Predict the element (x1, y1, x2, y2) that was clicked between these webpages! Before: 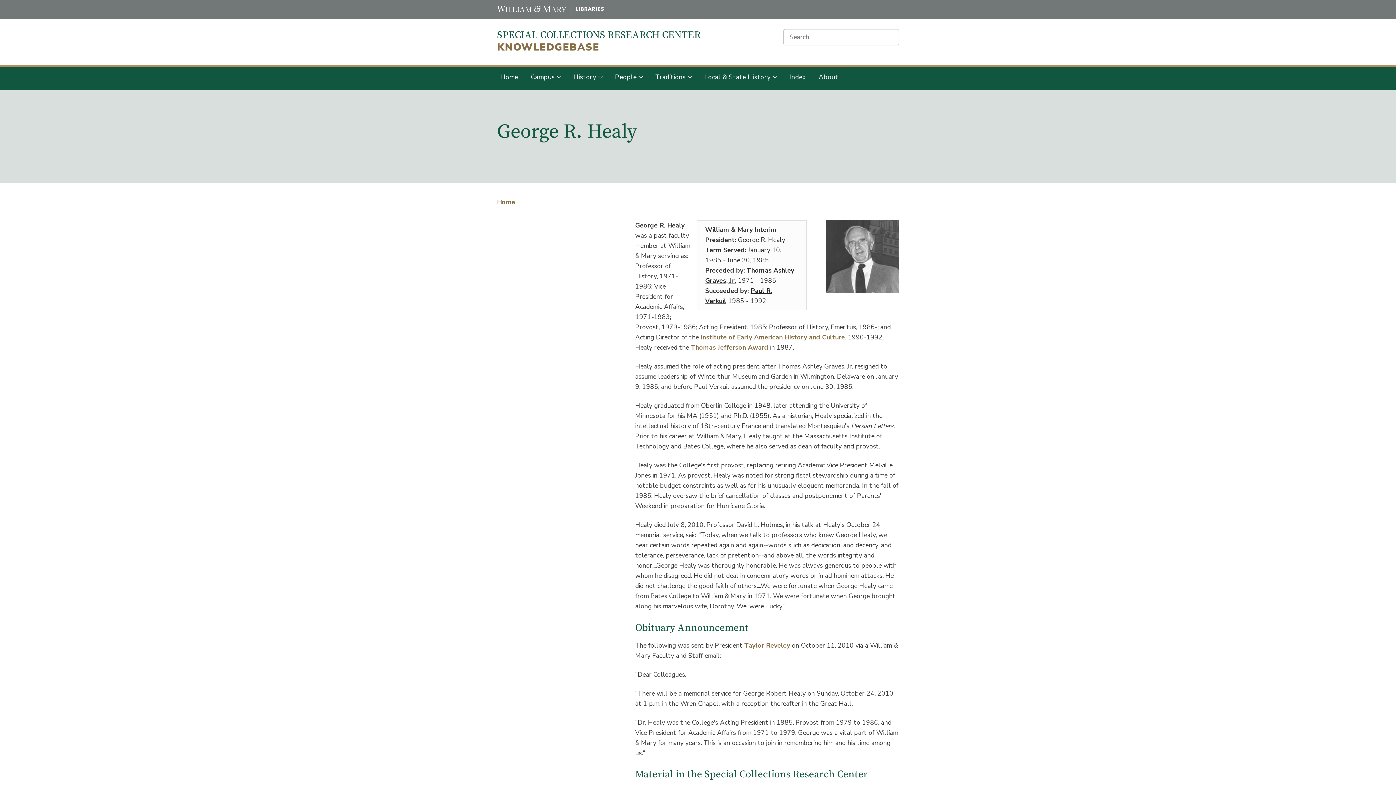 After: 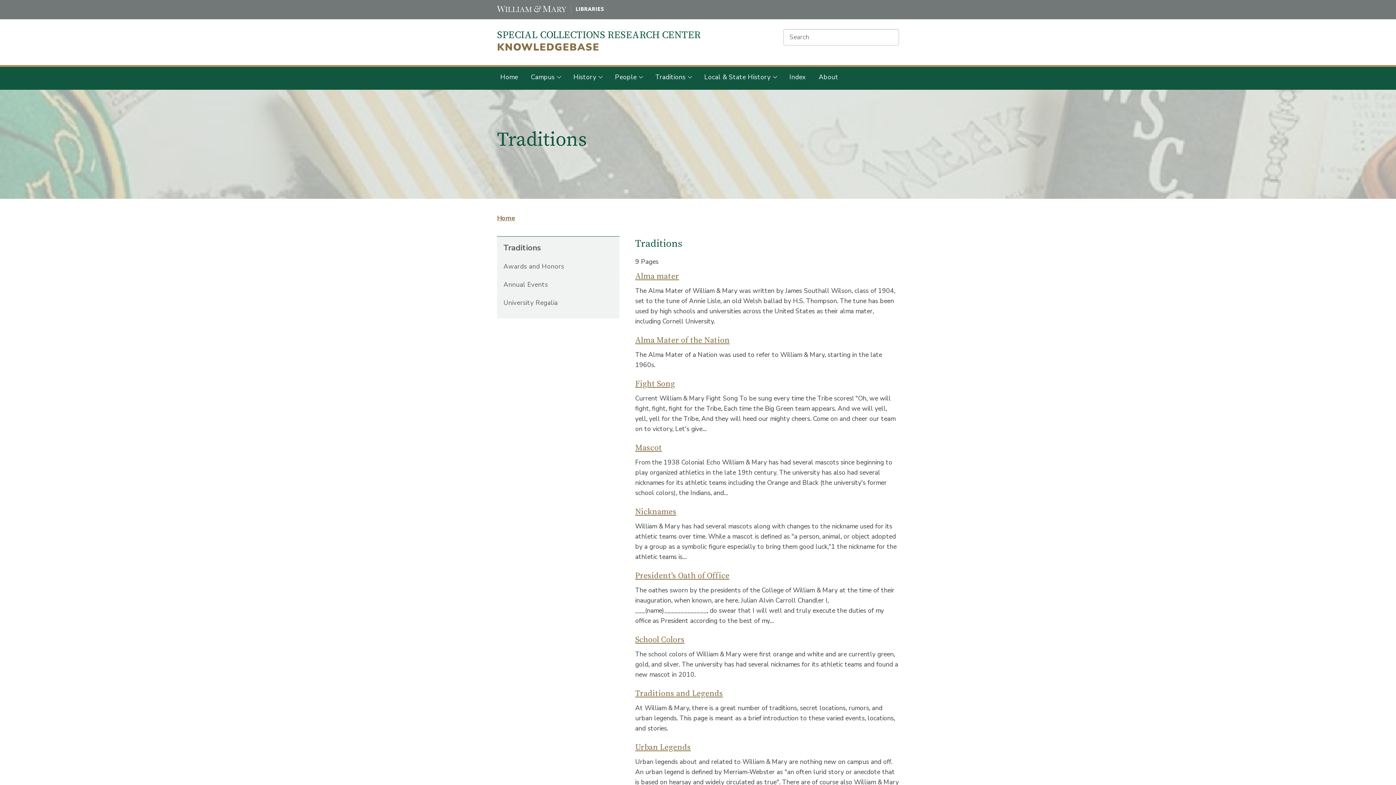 Action: label: Traditions bbox: (652, 69, 694, 84)